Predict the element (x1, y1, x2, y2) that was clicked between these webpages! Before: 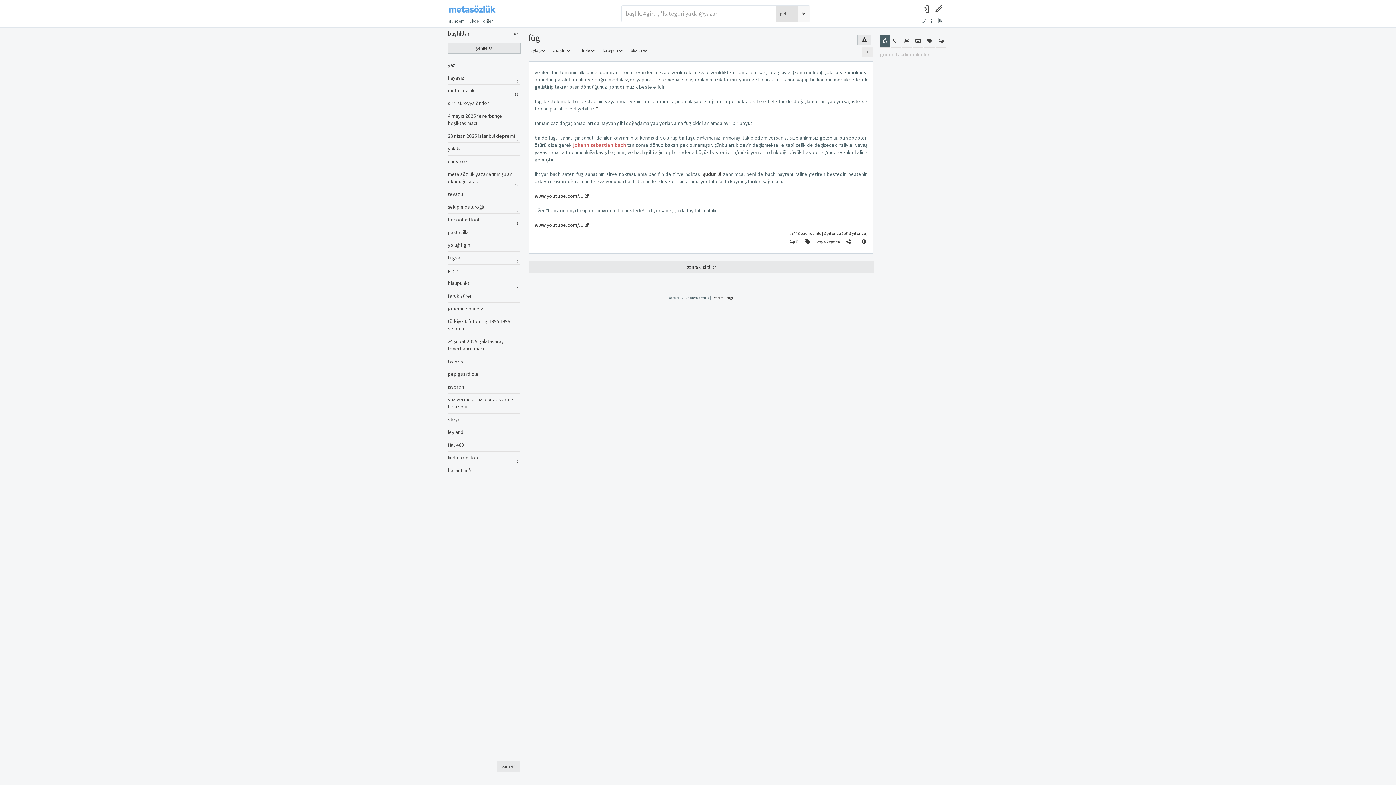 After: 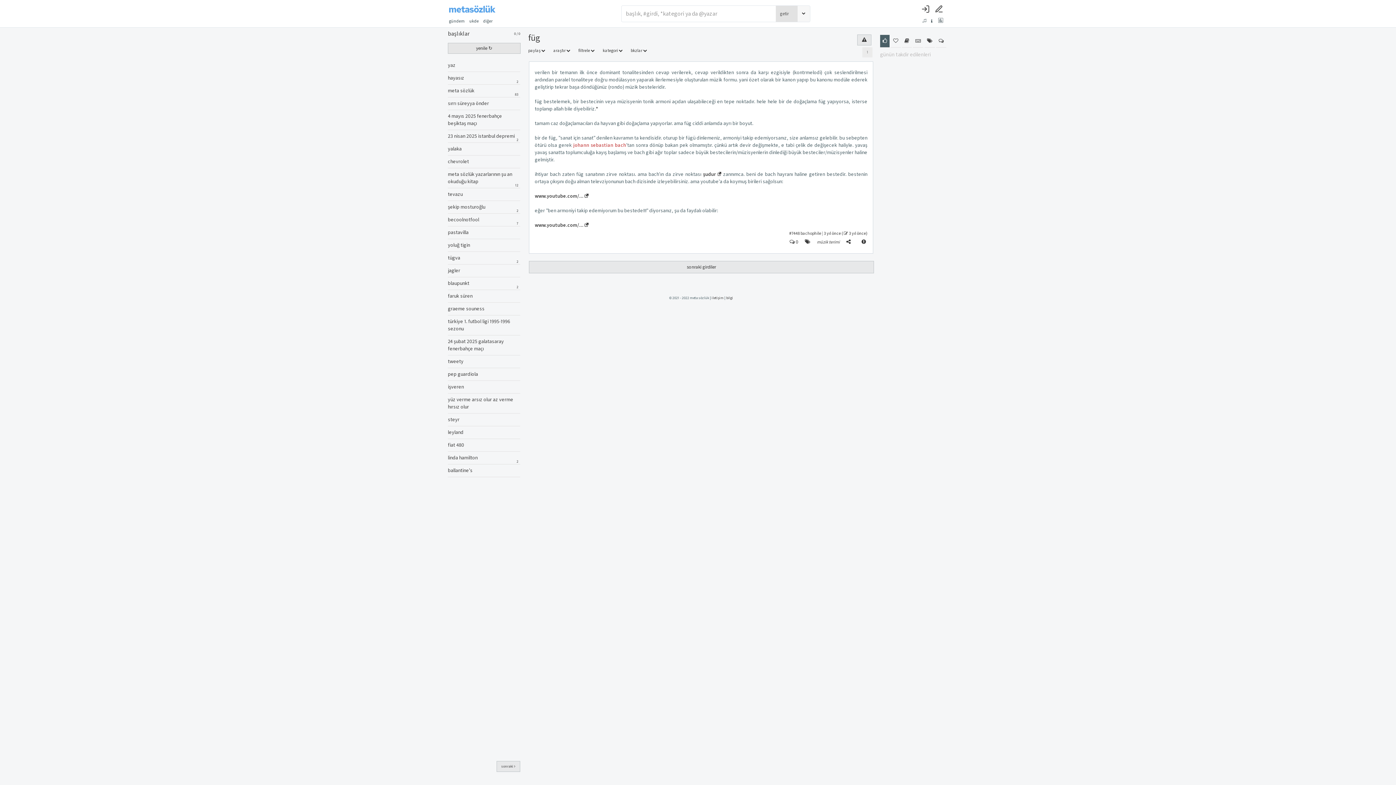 Action: label: yenile ↻ bbox: (448, 42, 520, 53)